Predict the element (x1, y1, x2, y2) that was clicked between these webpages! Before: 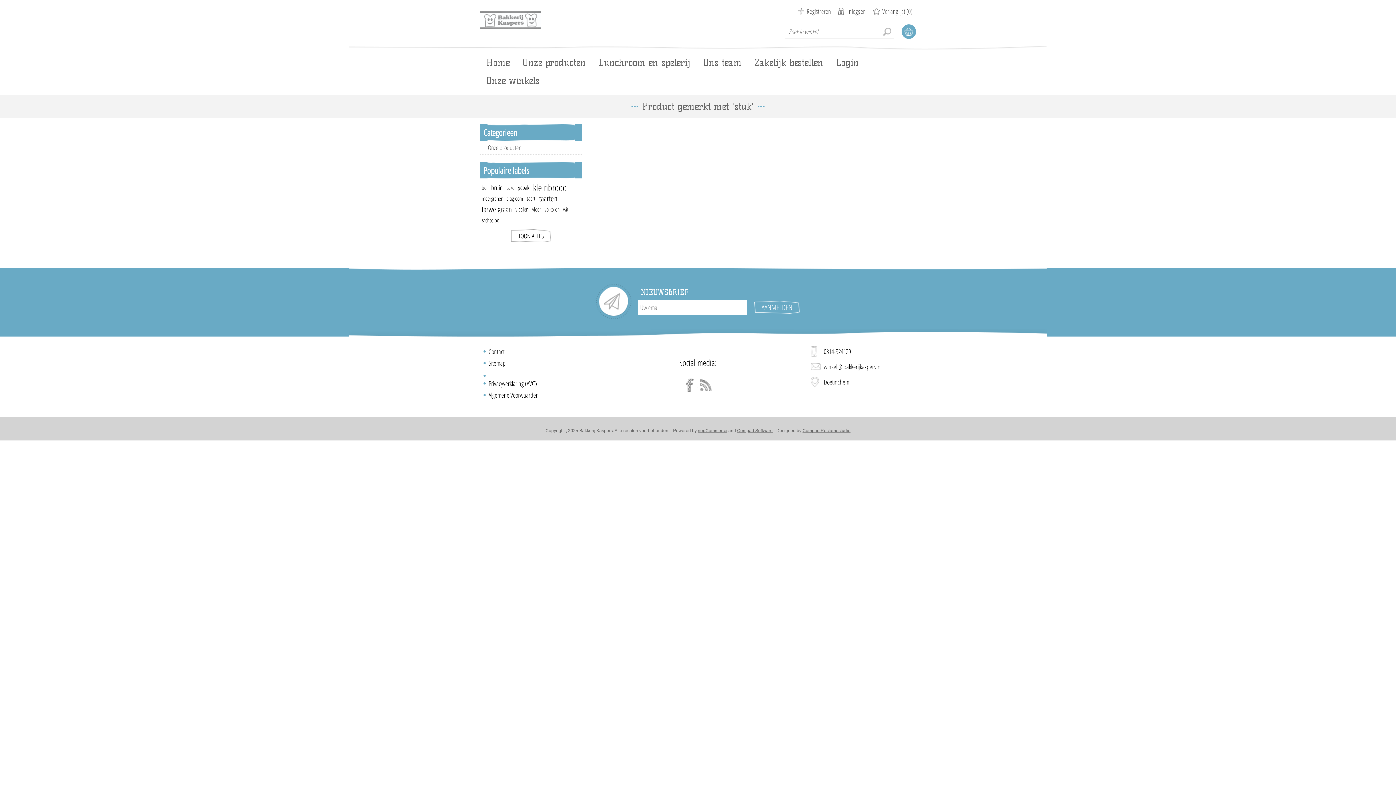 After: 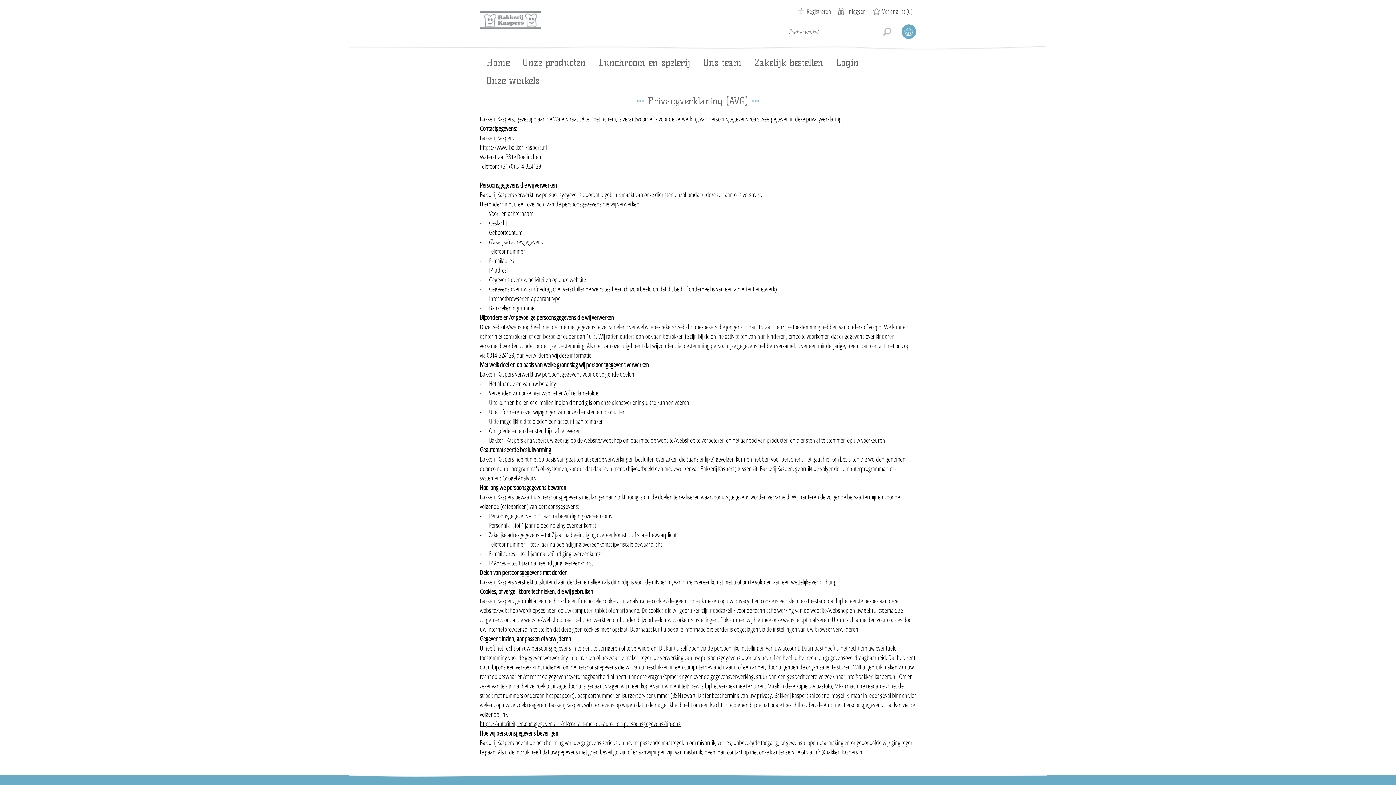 Action: bbox: (483, 377, 542, 389) label: Privacyverklaring (AVG)